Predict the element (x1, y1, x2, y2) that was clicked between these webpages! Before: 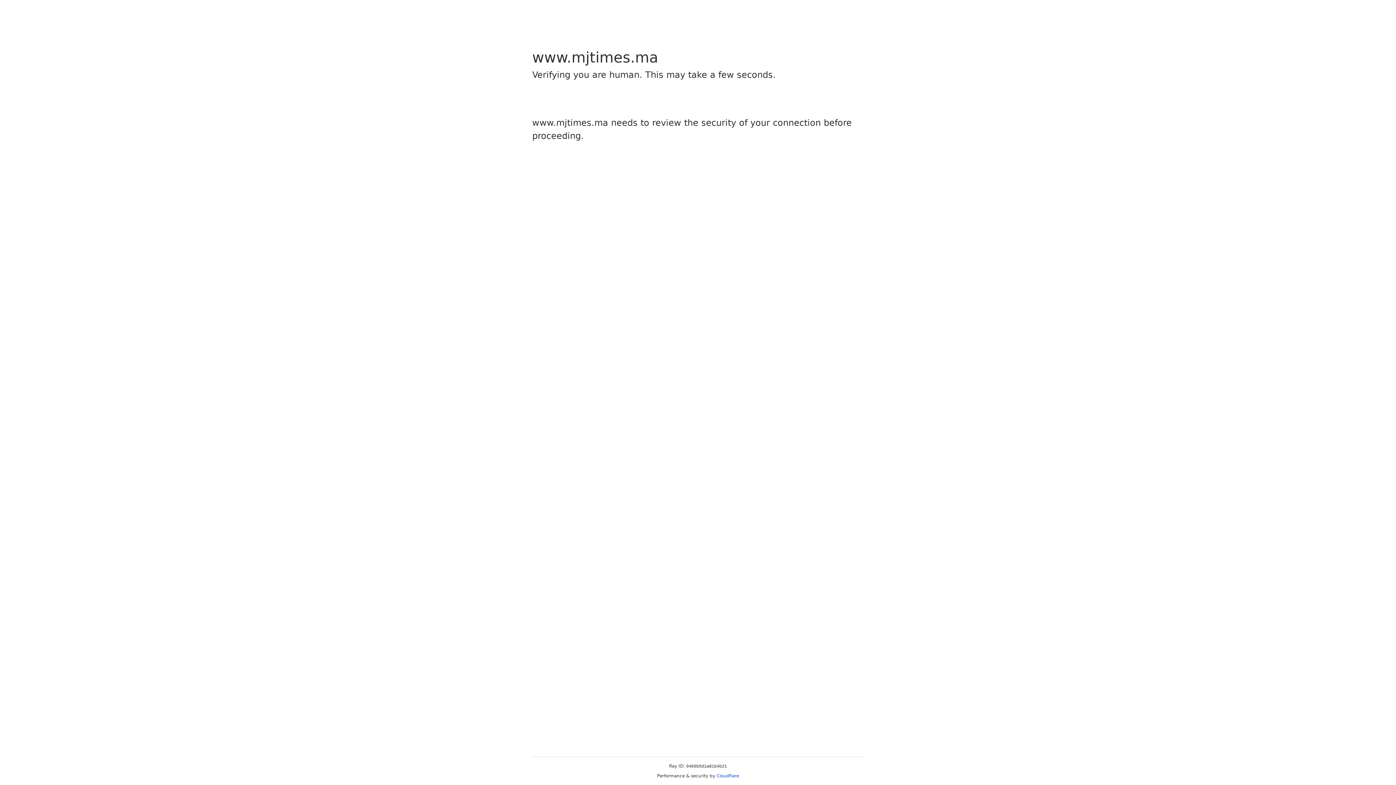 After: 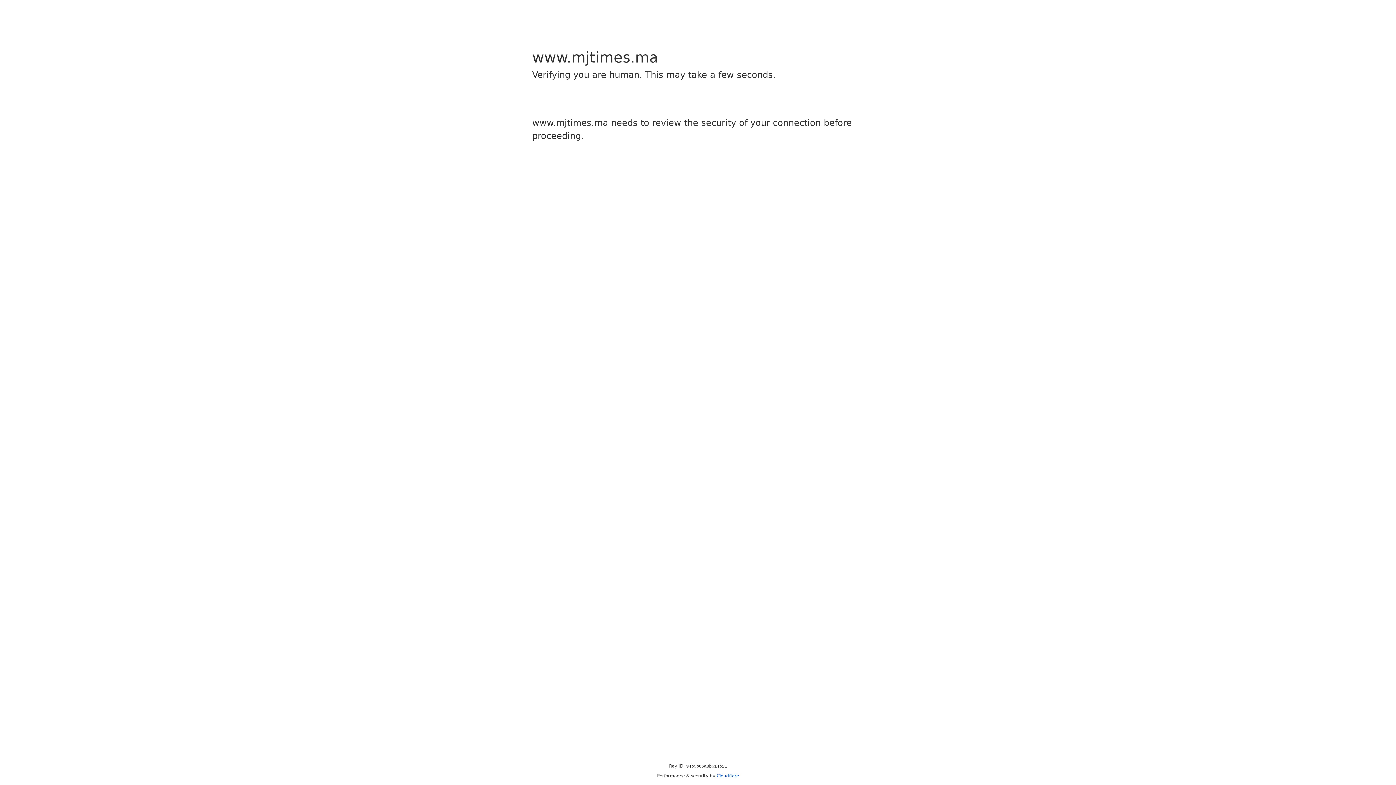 Action: label: Cloudflare bbox: (716, 773, 739, 778)